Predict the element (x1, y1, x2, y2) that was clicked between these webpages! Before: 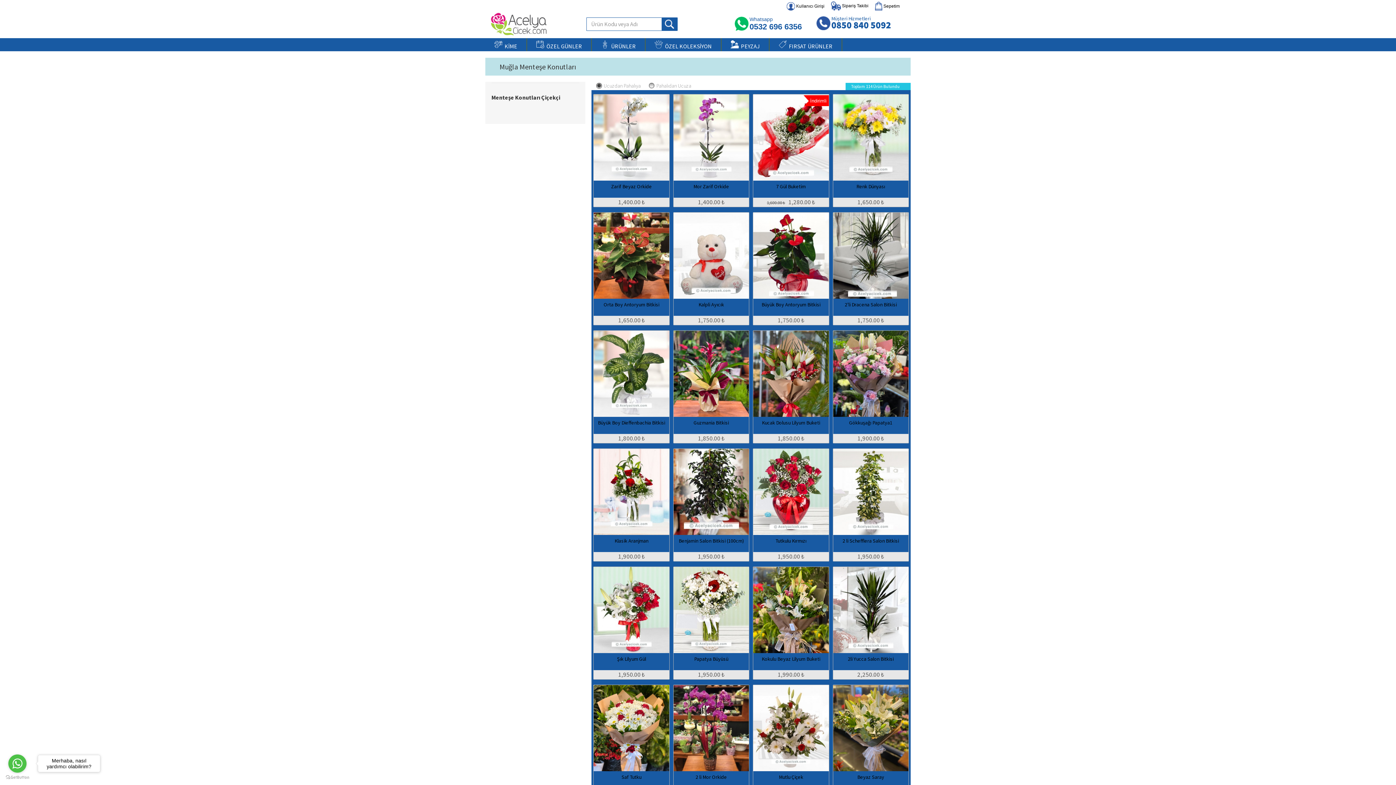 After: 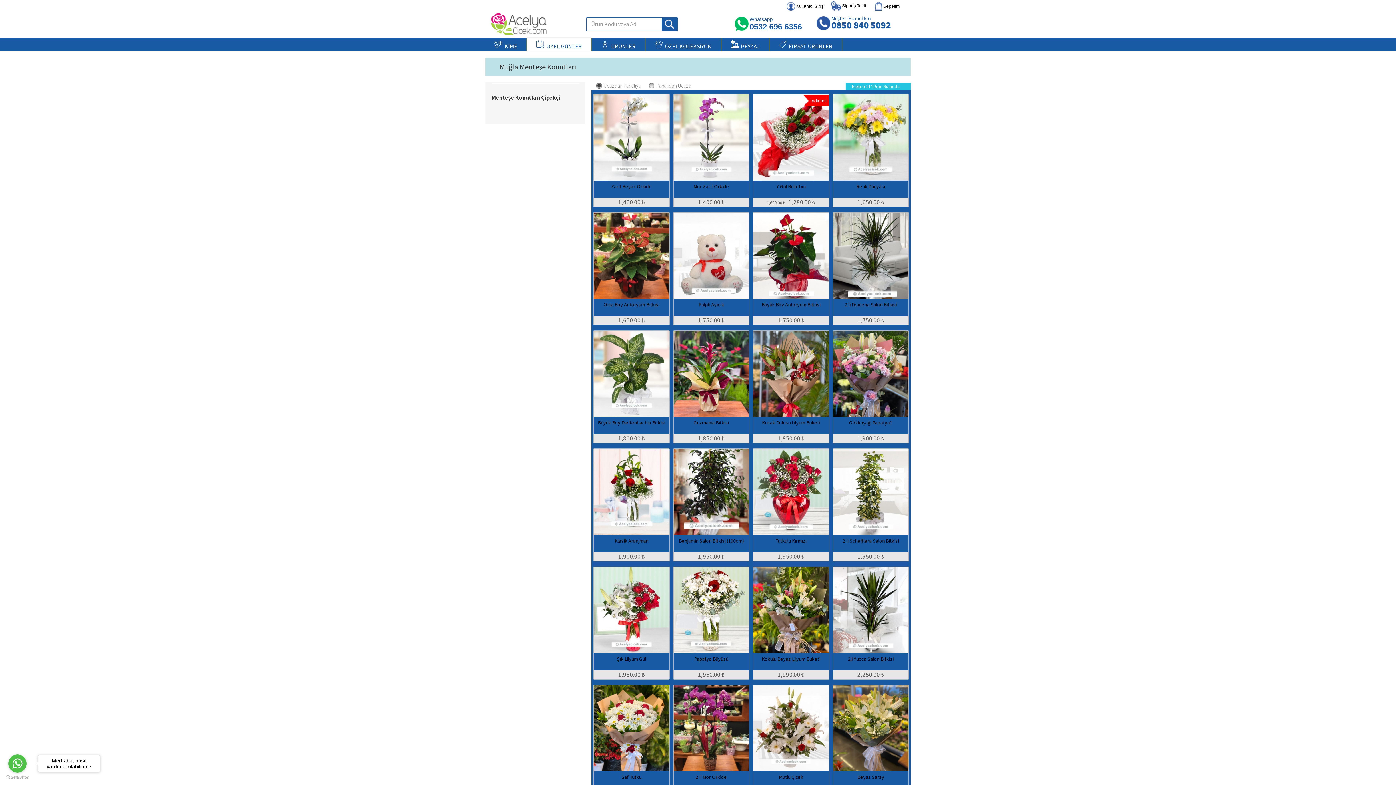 Action: label:   ÖZEL GÜNLER bbox: (527, 38, 591, 51)